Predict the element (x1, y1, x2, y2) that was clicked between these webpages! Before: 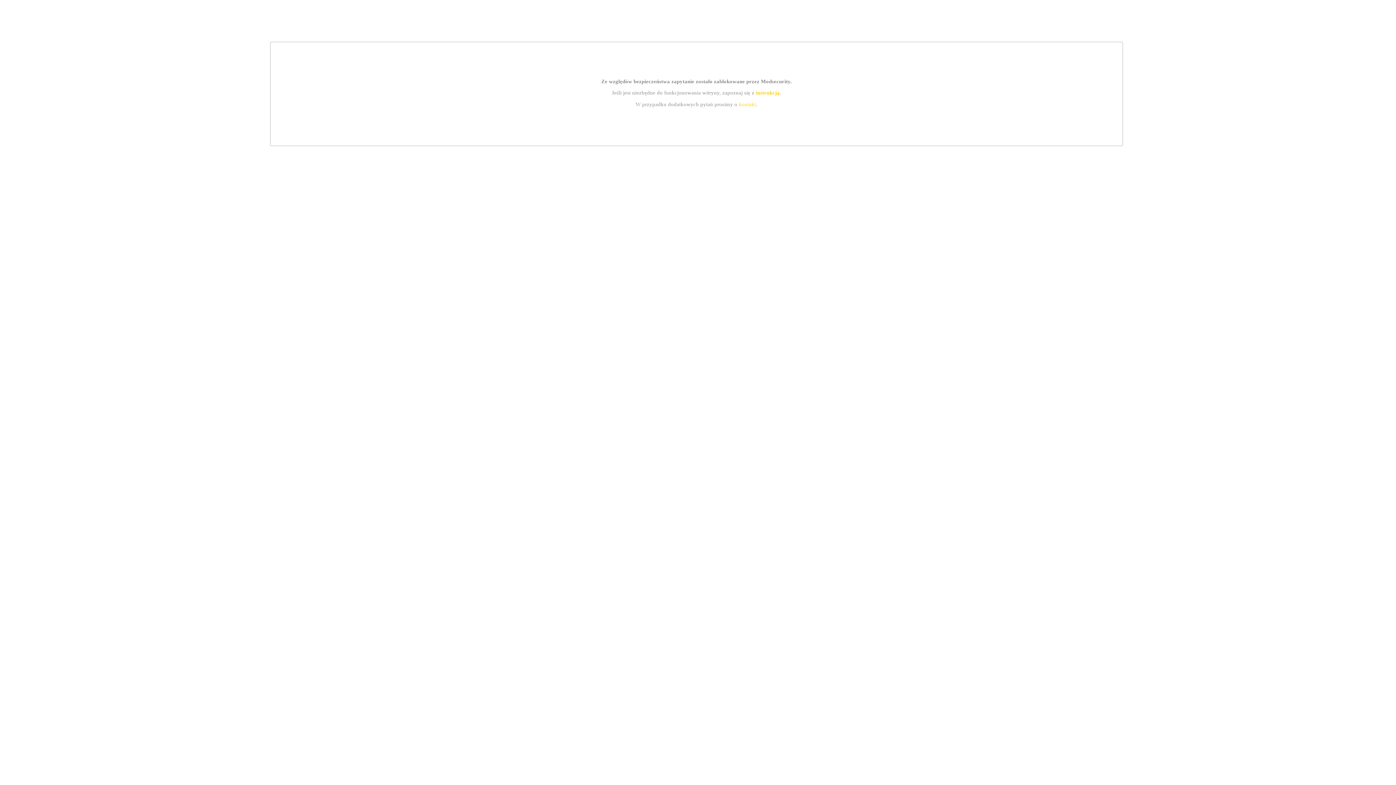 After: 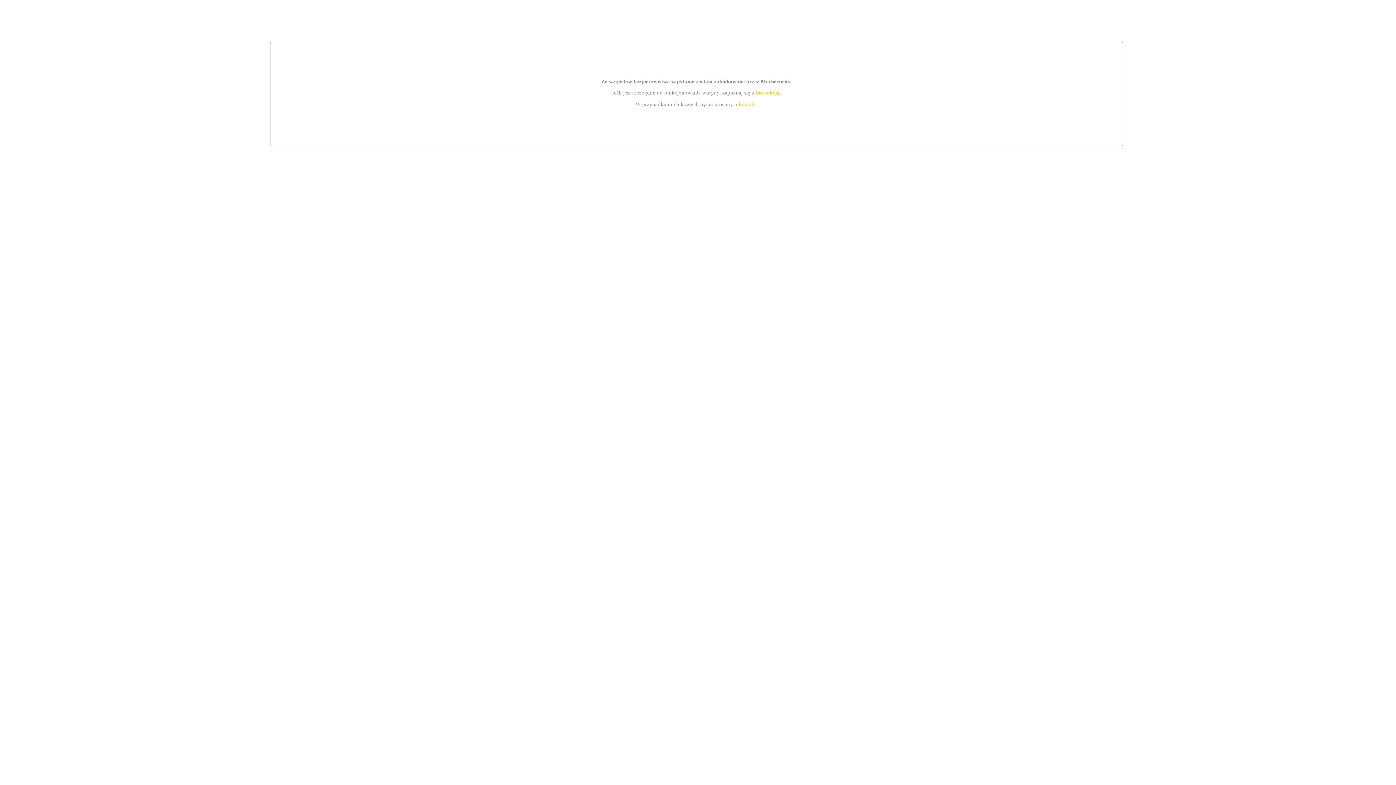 Action: bbox: (755, 89, 779, 95) label: instrukcją